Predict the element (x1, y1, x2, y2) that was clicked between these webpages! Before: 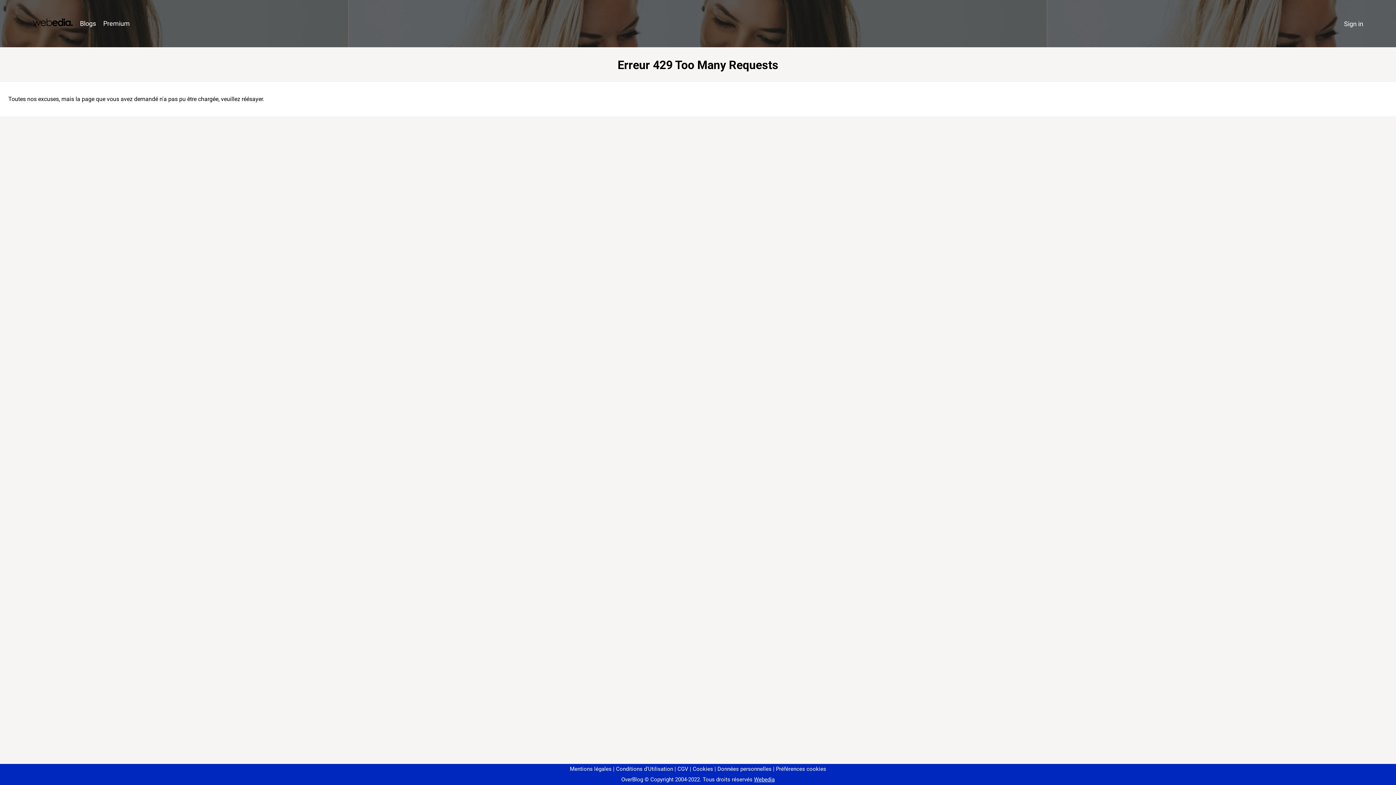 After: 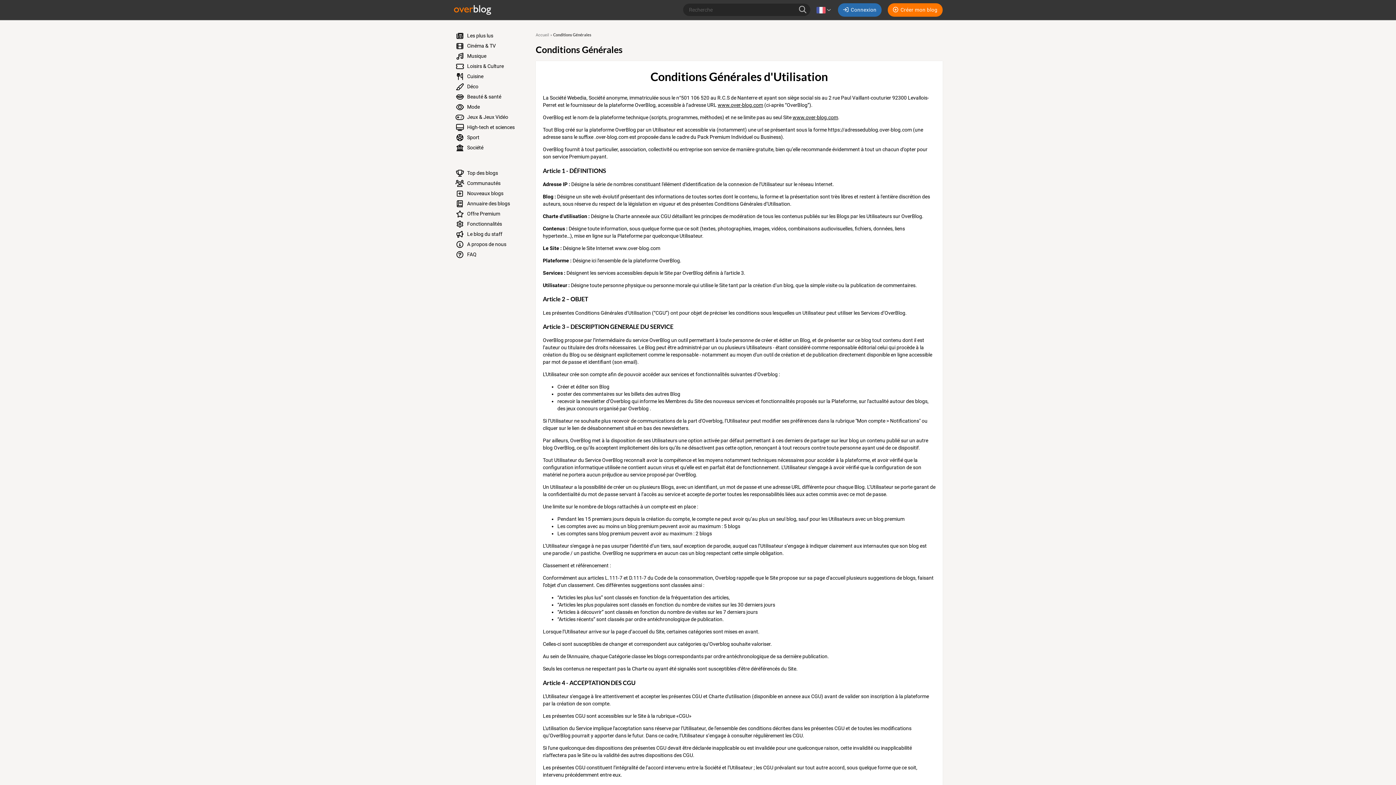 Action: label: Conditions d'Utilisation bbox: (613, 766, 673, 772)